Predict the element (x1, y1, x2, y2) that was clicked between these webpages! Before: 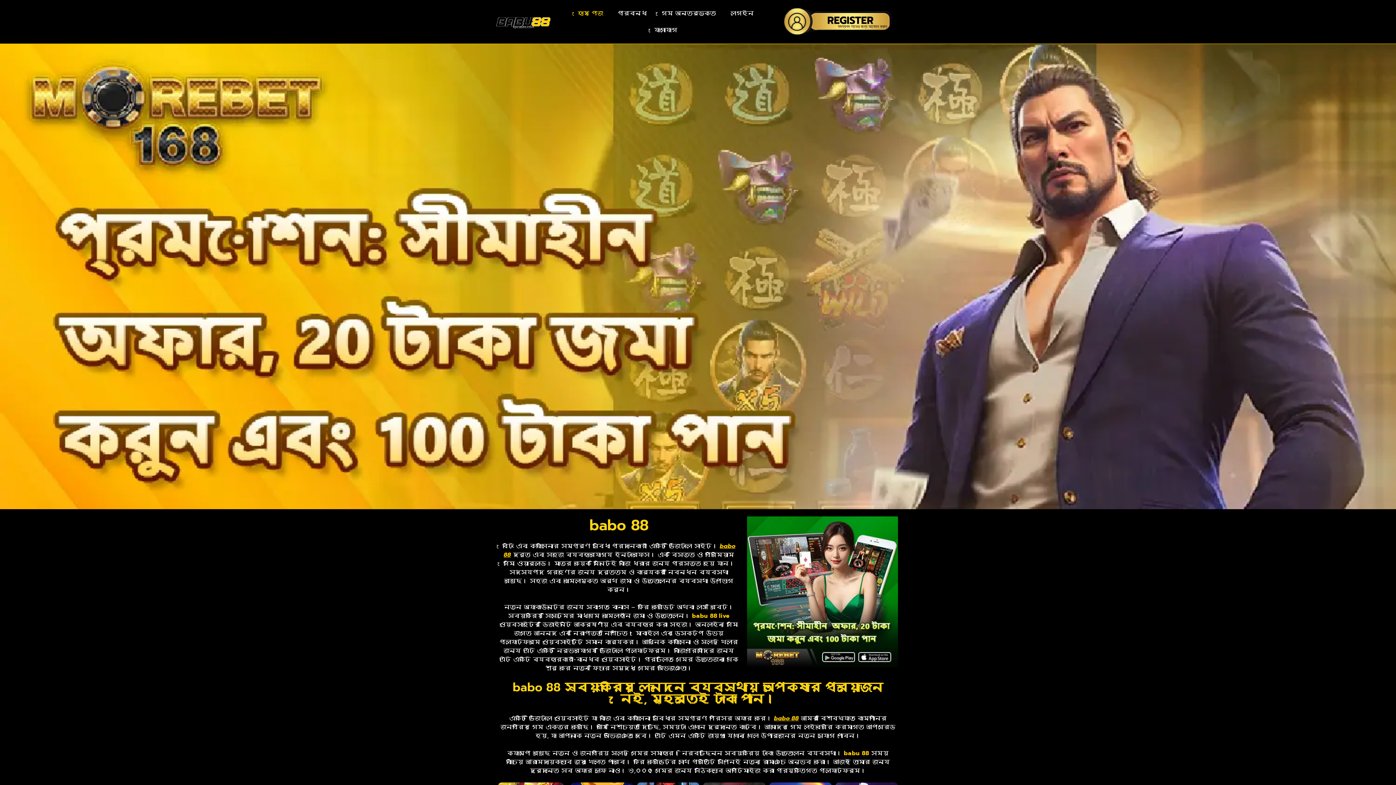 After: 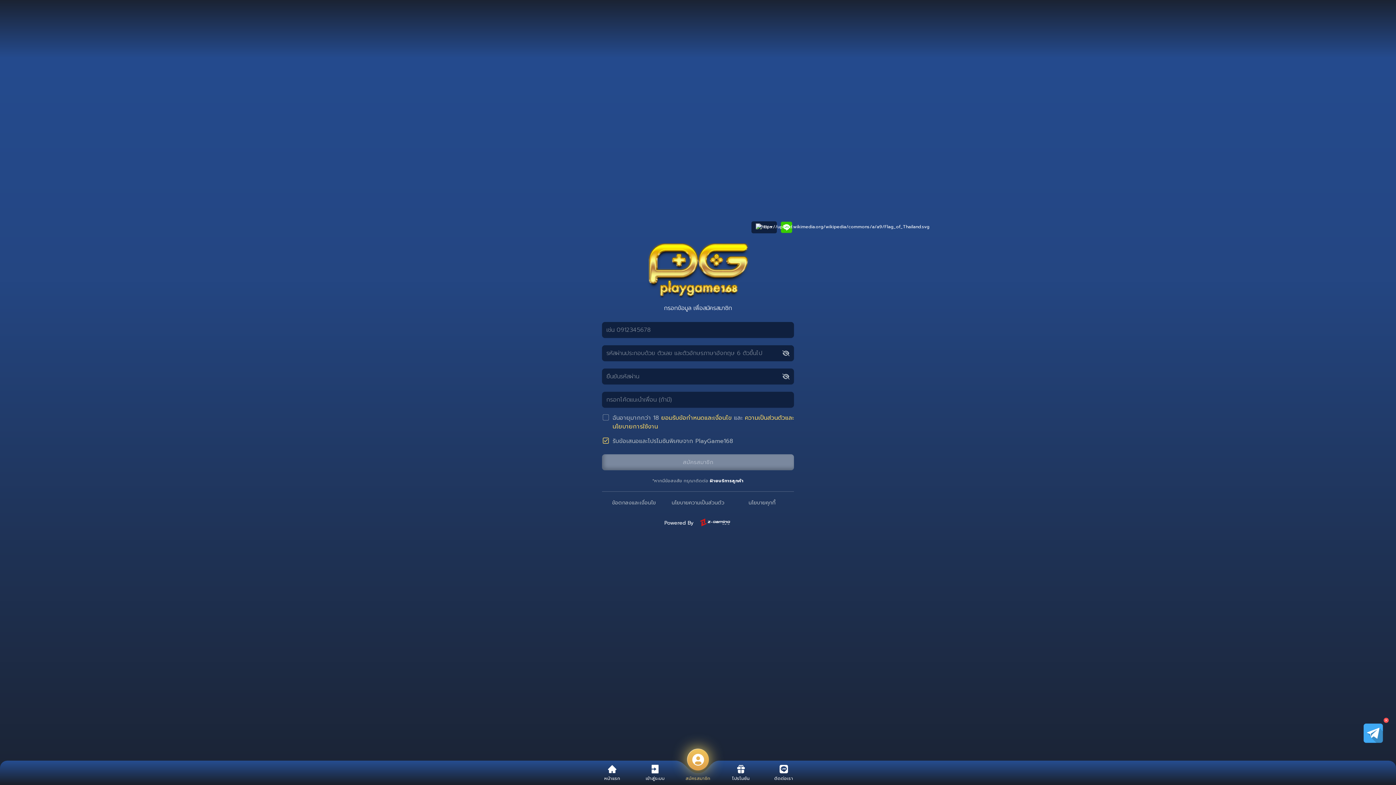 Action: bbox: (654, 5, 723, 21) label: গেম অন্তর্ভুক্ত